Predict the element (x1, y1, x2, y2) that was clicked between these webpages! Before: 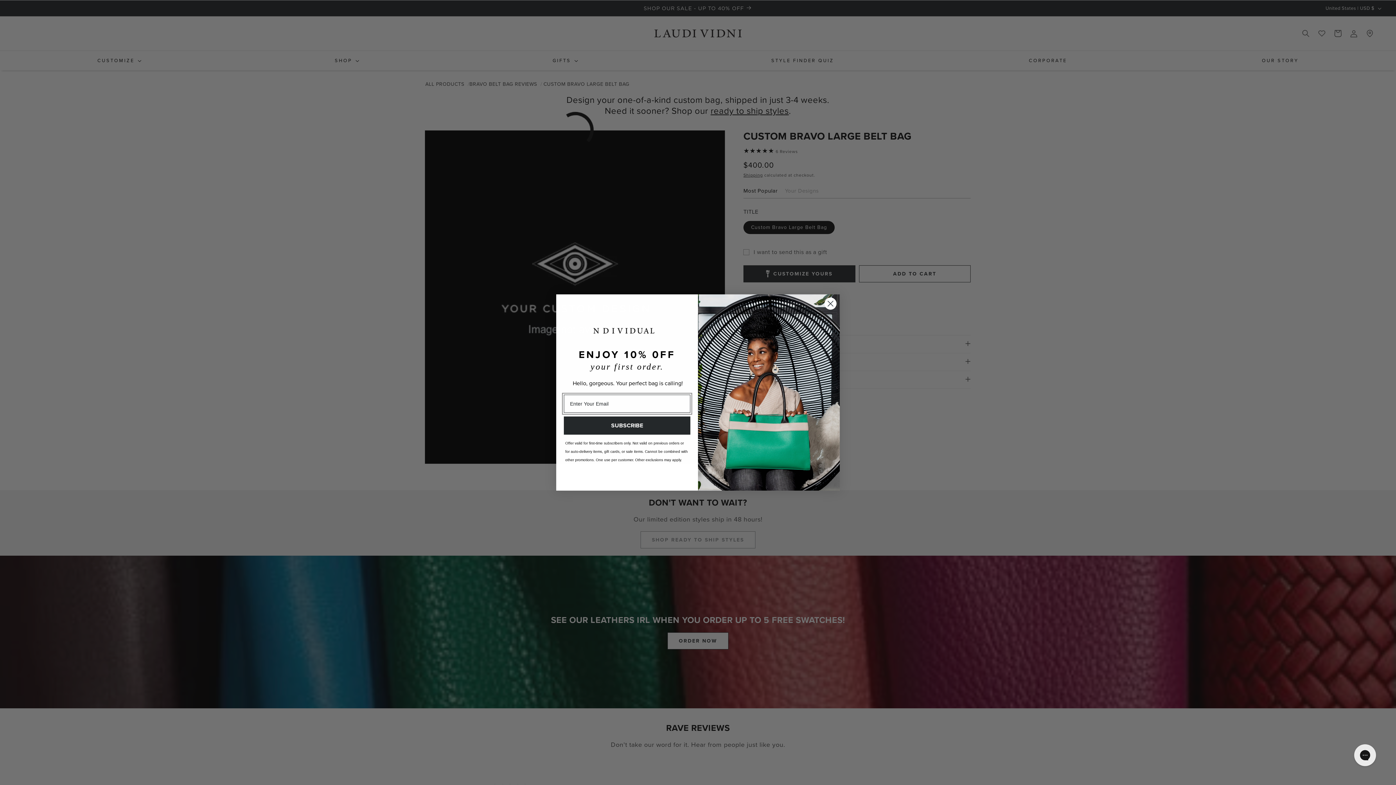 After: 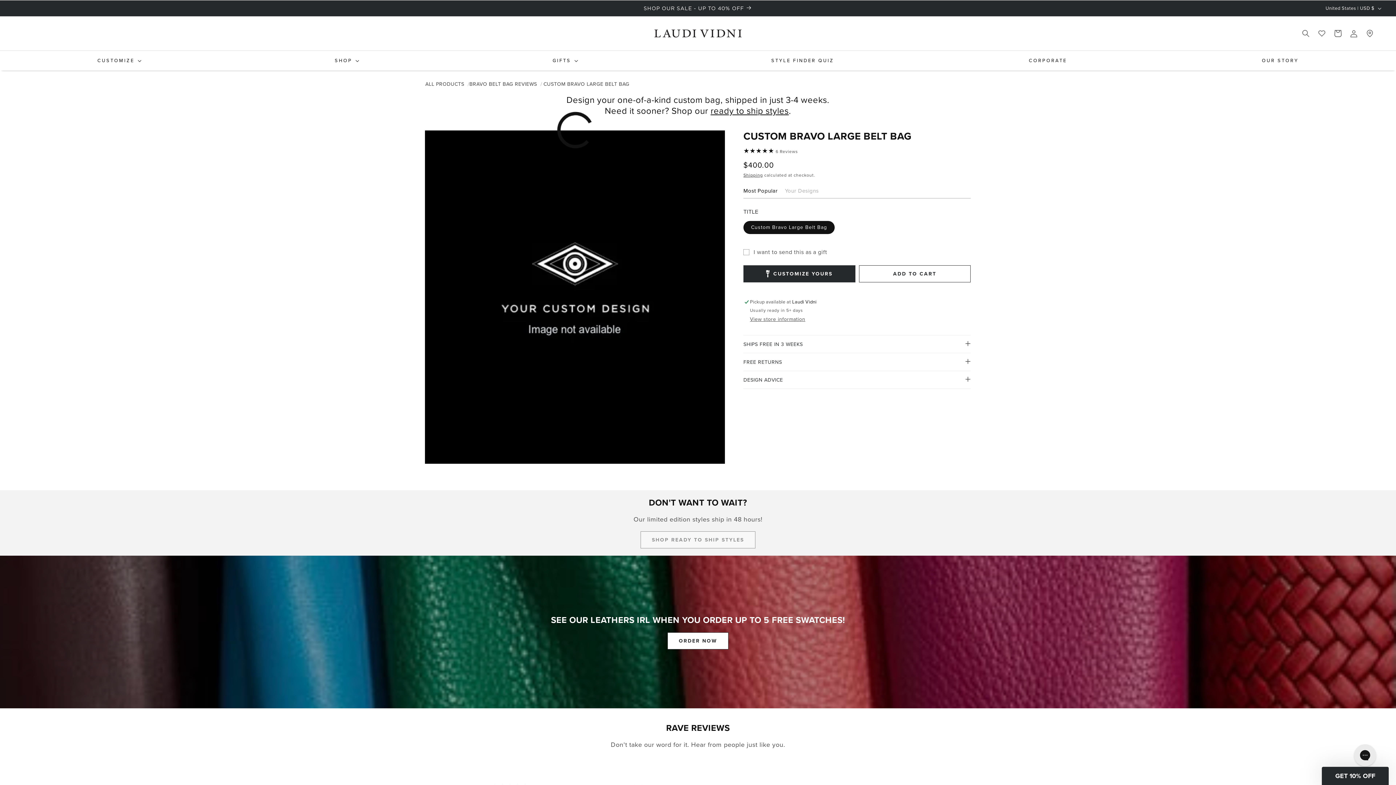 Action: label: Close dialog bbox: (824, 297, 837, 310)